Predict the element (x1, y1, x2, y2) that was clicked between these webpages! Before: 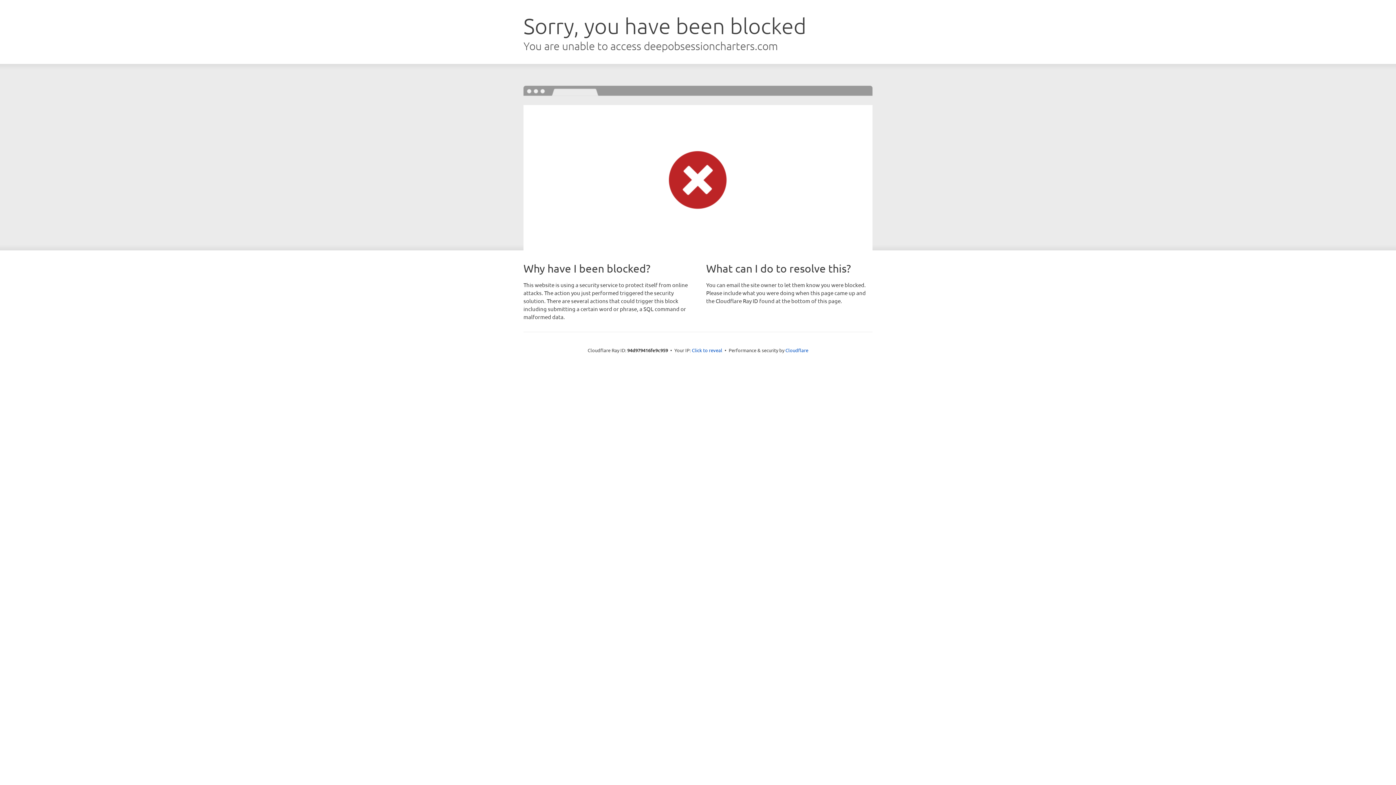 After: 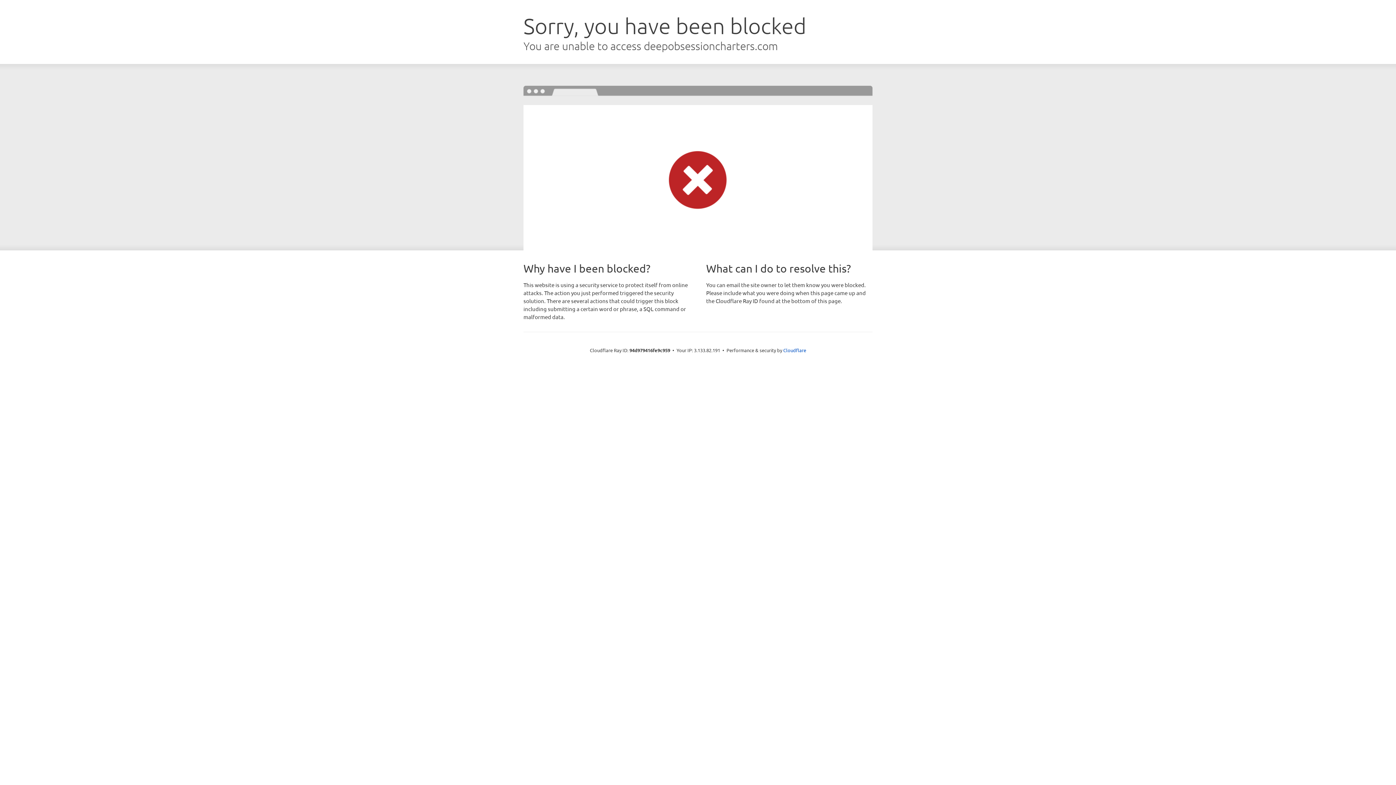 Action: bbox: (692, 346, 722, 353) label: Click to reveal